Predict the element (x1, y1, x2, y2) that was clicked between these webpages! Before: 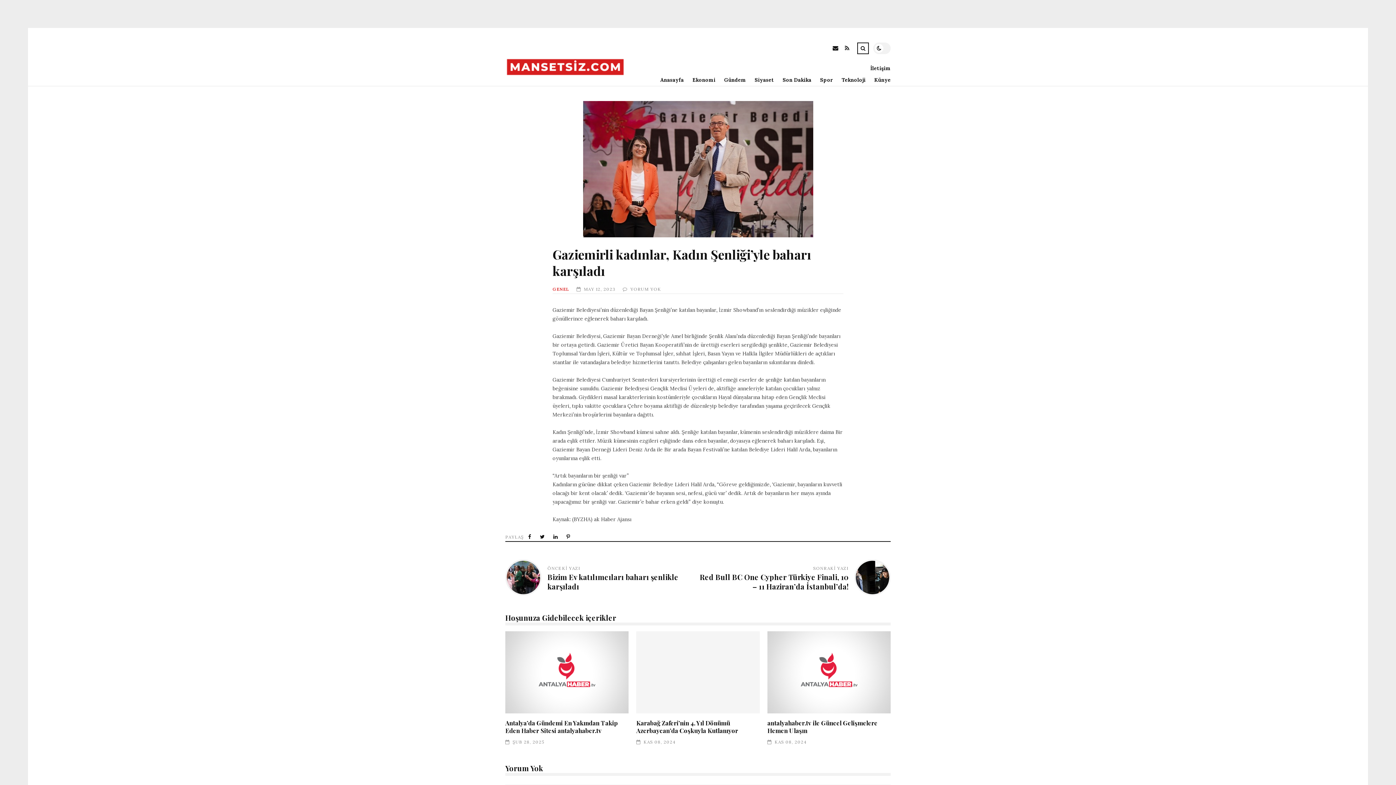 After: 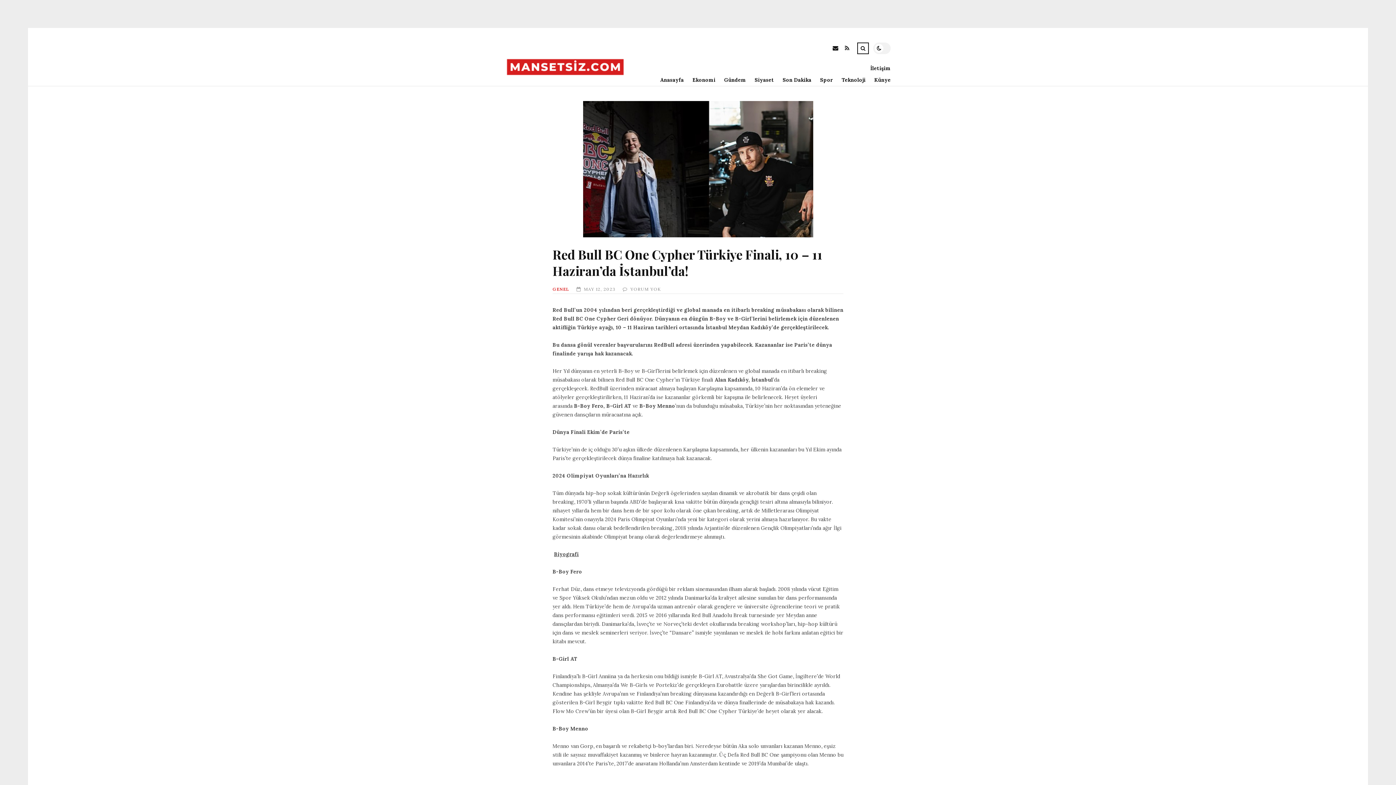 Action: bbox: (856, 561, 889, 594)